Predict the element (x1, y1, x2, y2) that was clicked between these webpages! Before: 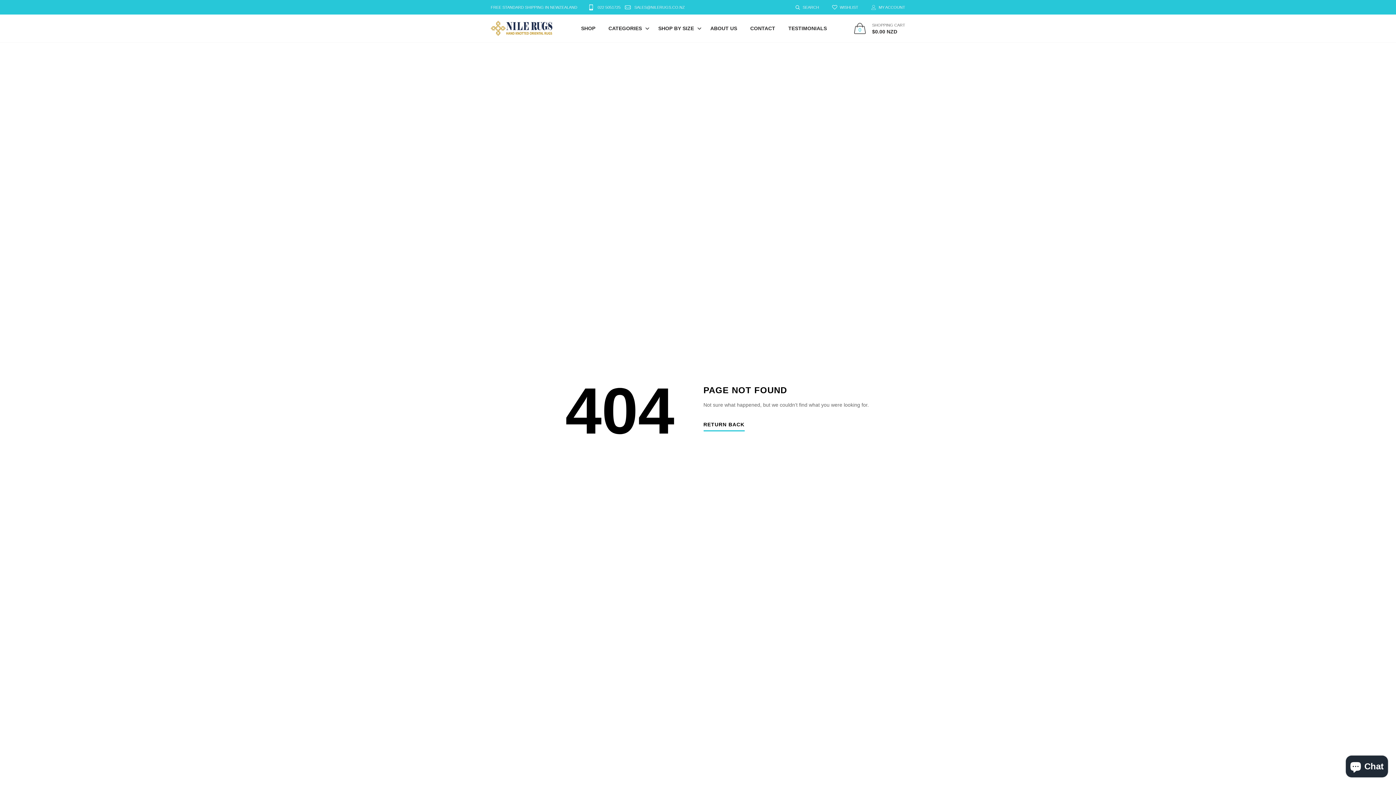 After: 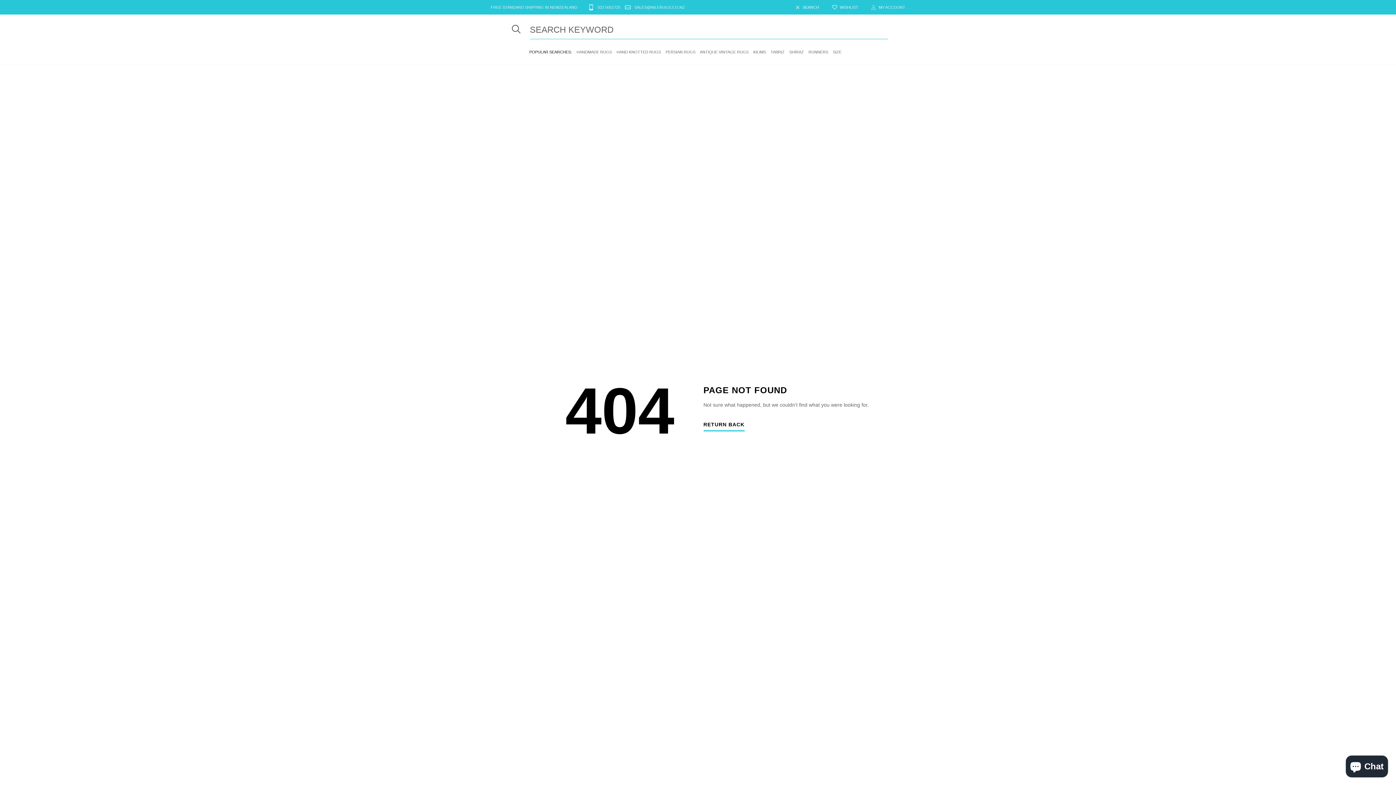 Action: bbox: (789, 0, 825, 14) label: SEARCH